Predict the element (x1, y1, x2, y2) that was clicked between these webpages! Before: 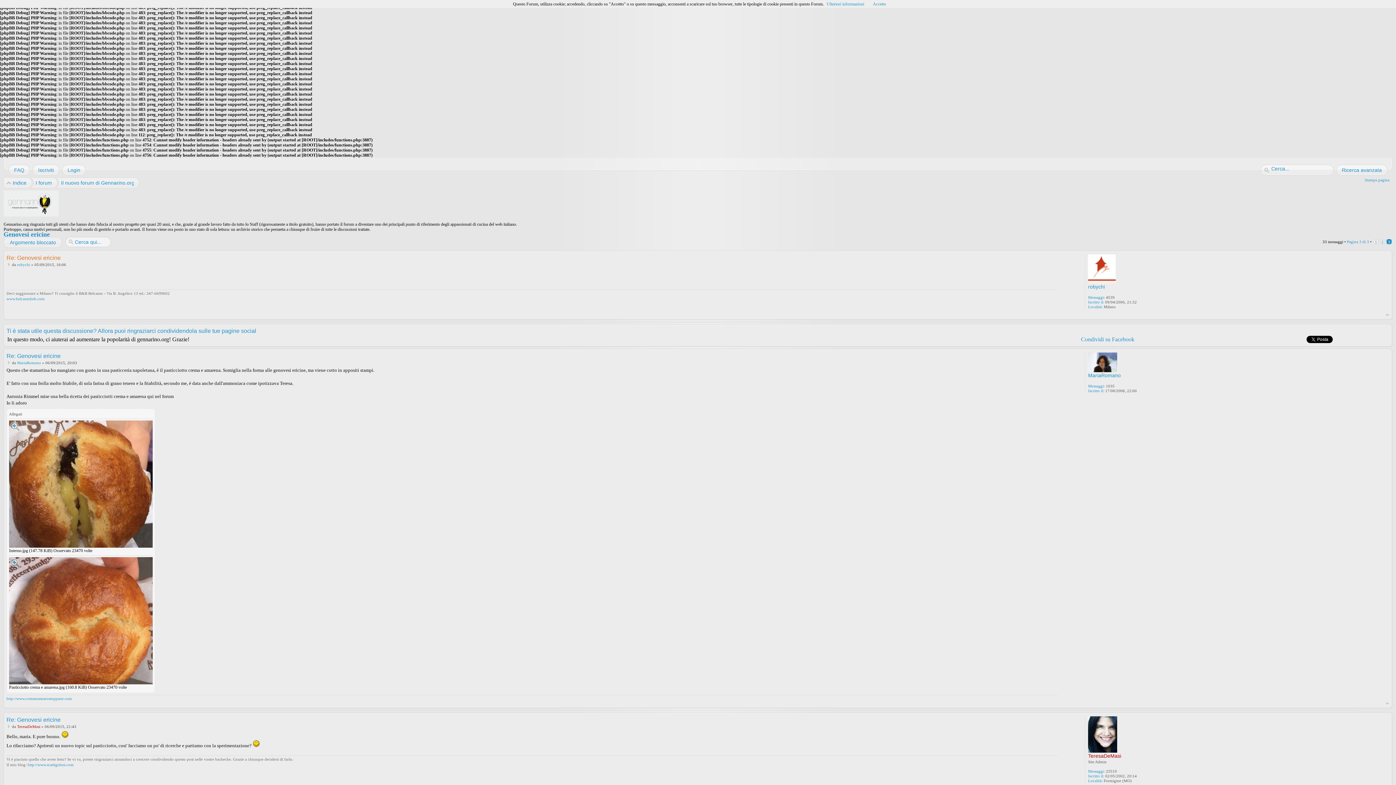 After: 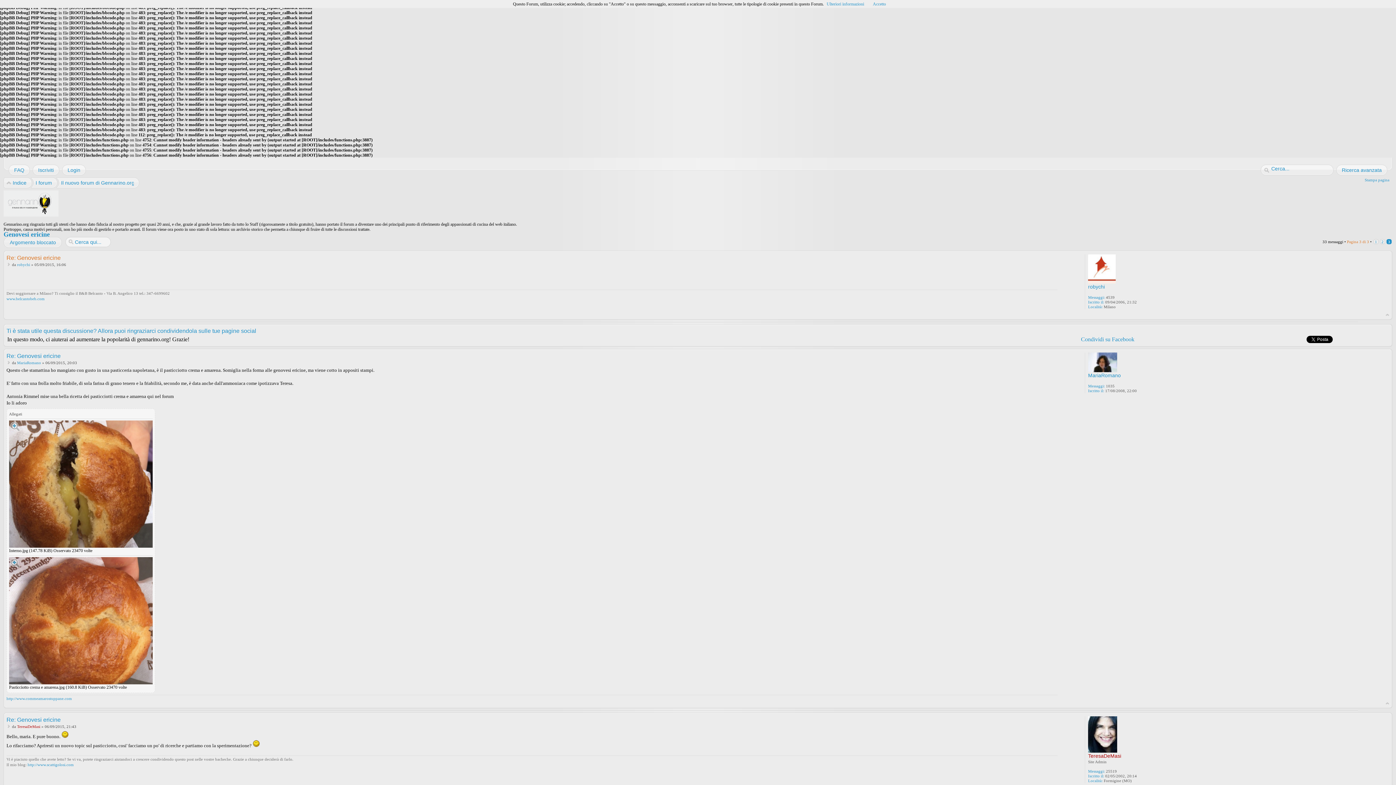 Action: bbox: (1347, 239, 1369, 244) label: Pagina 3 di 3